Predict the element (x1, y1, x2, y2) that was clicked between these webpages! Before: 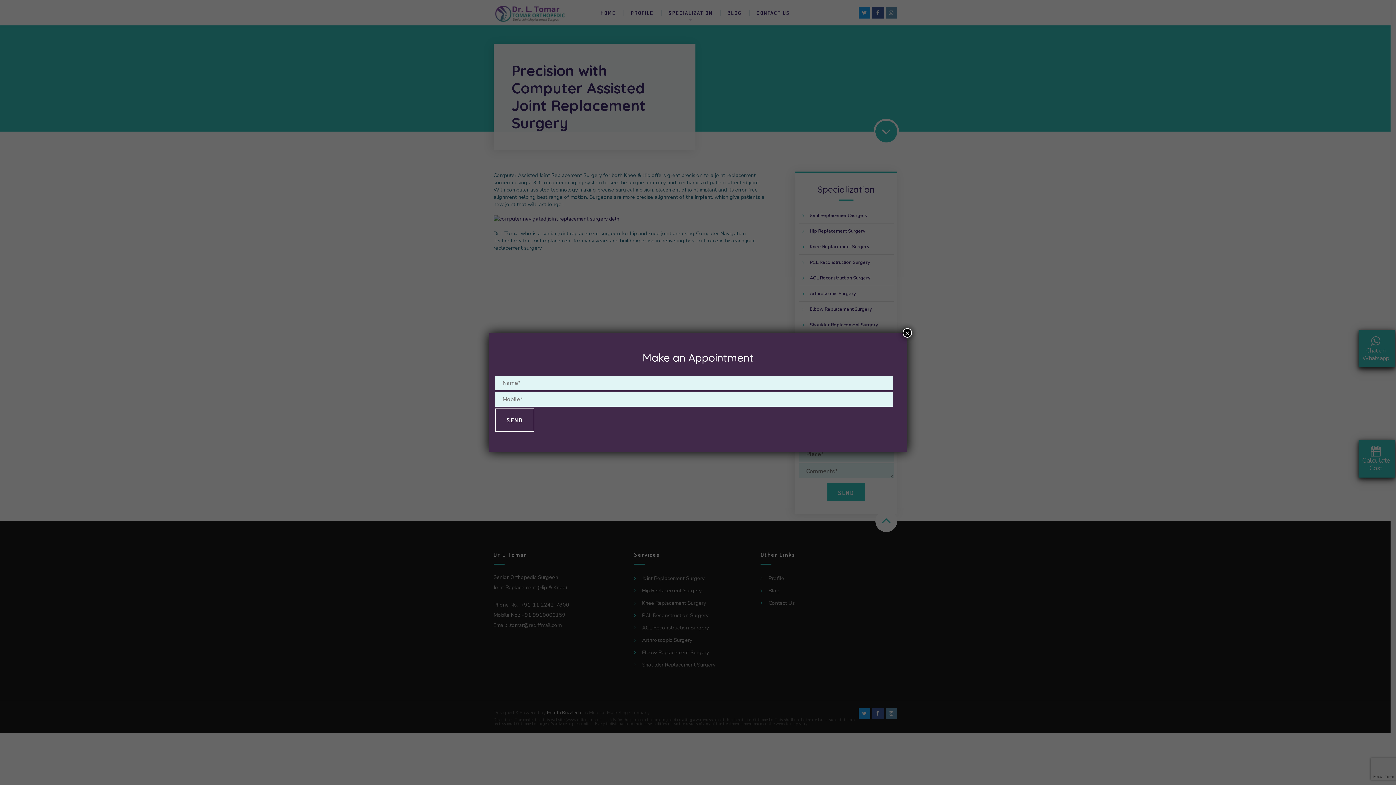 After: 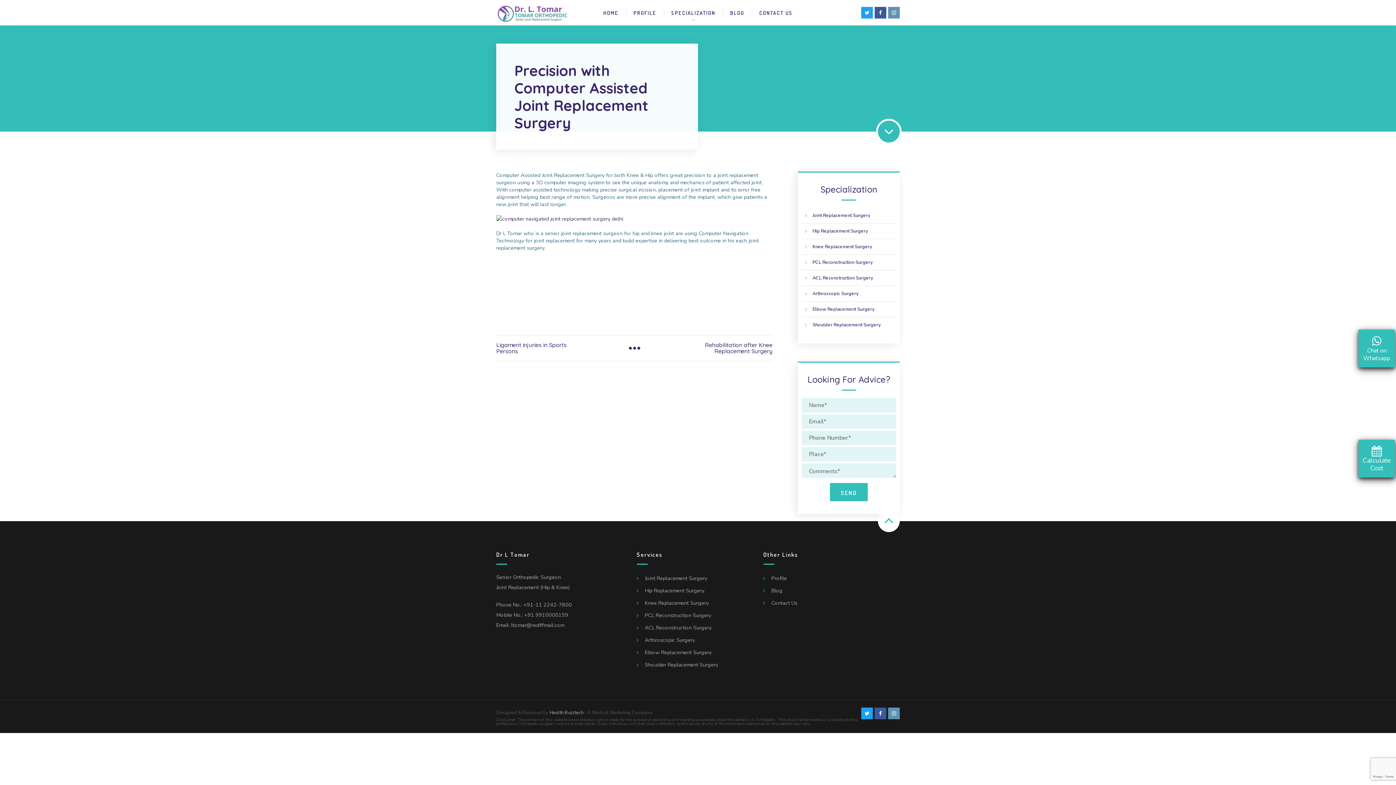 Action: label: Close bbox: (902, 328, 912, 337)